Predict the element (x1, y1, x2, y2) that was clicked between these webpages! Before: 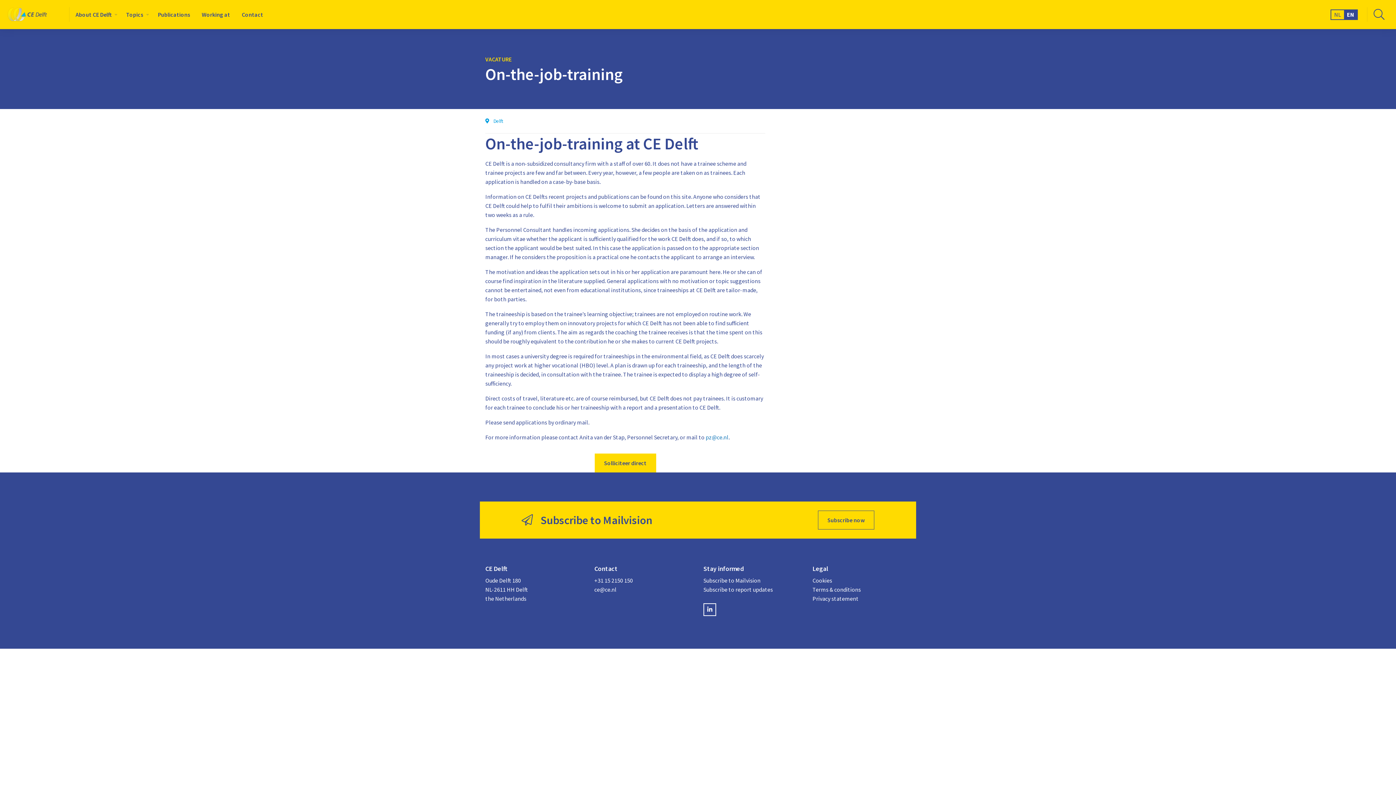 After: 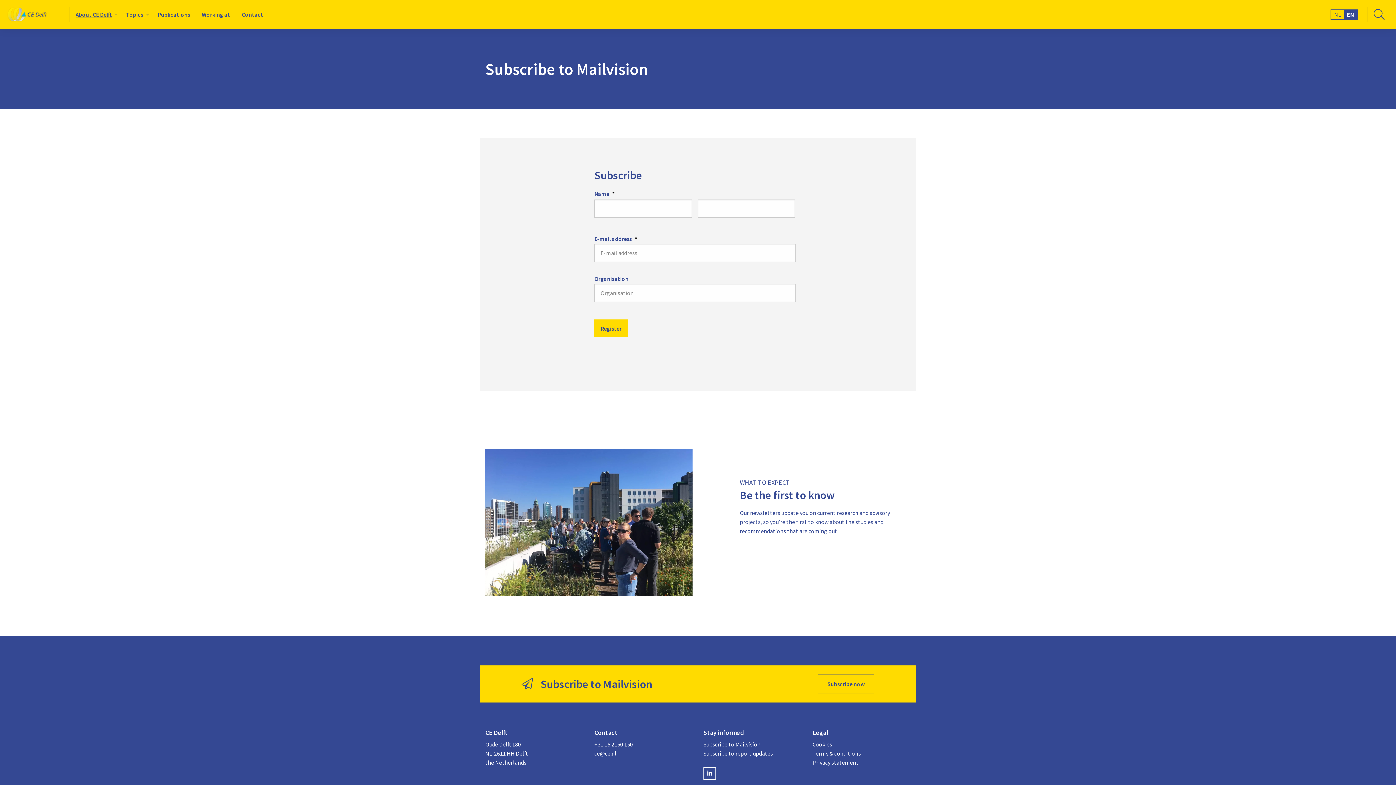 Action: label: Subscribe now bbox: (818, 510, 874, 529)